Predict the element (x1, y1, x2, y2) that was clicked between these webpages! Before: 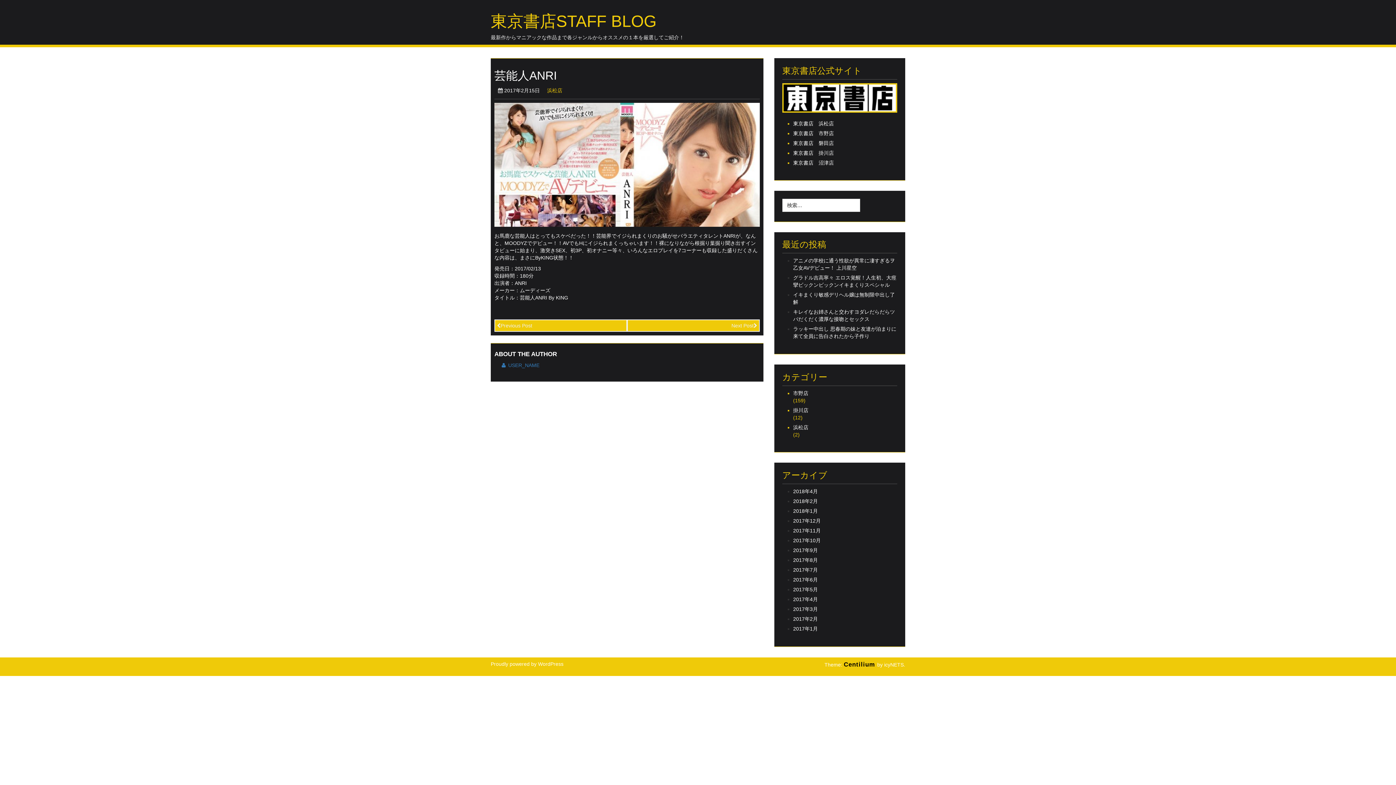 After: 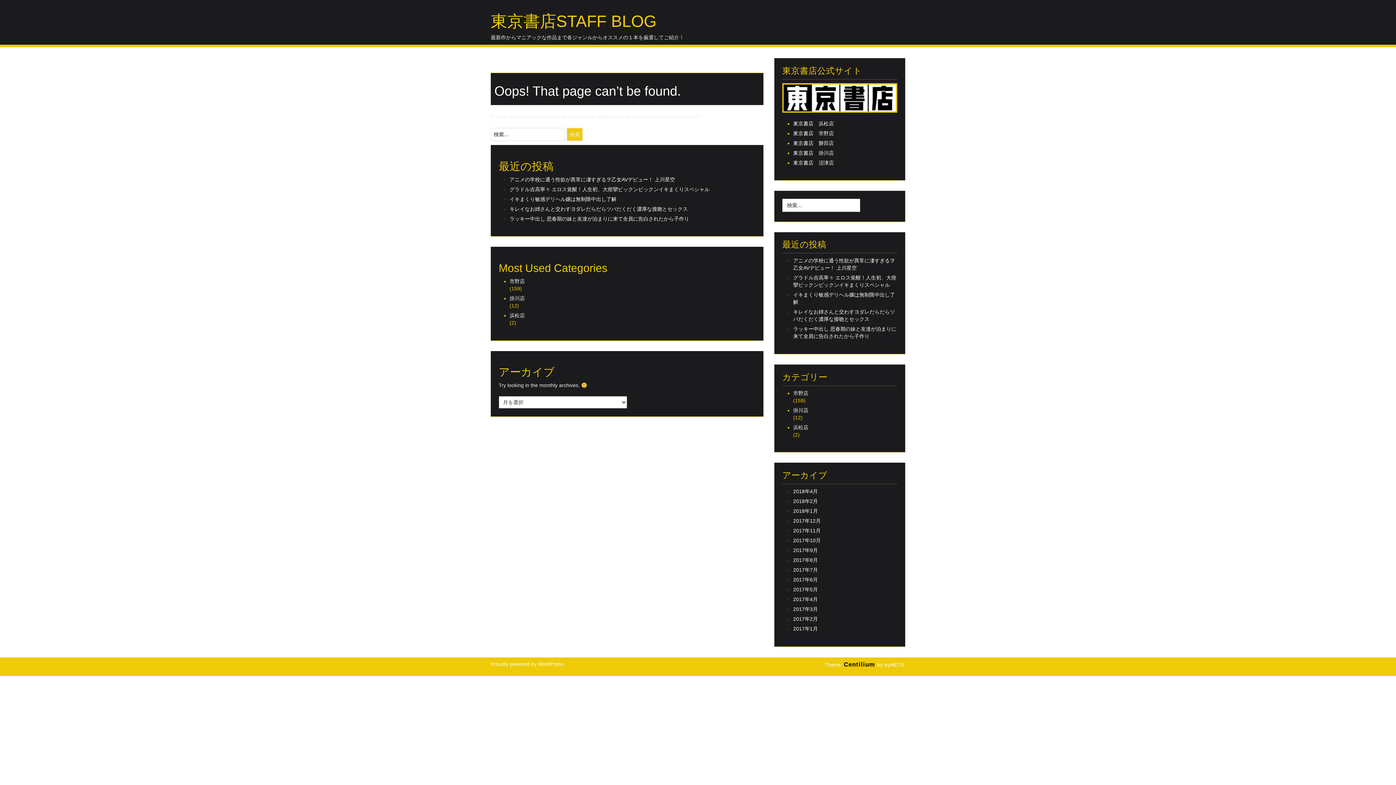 Action: label: 2017年4月 bbox: (793, 596, 897, 603)